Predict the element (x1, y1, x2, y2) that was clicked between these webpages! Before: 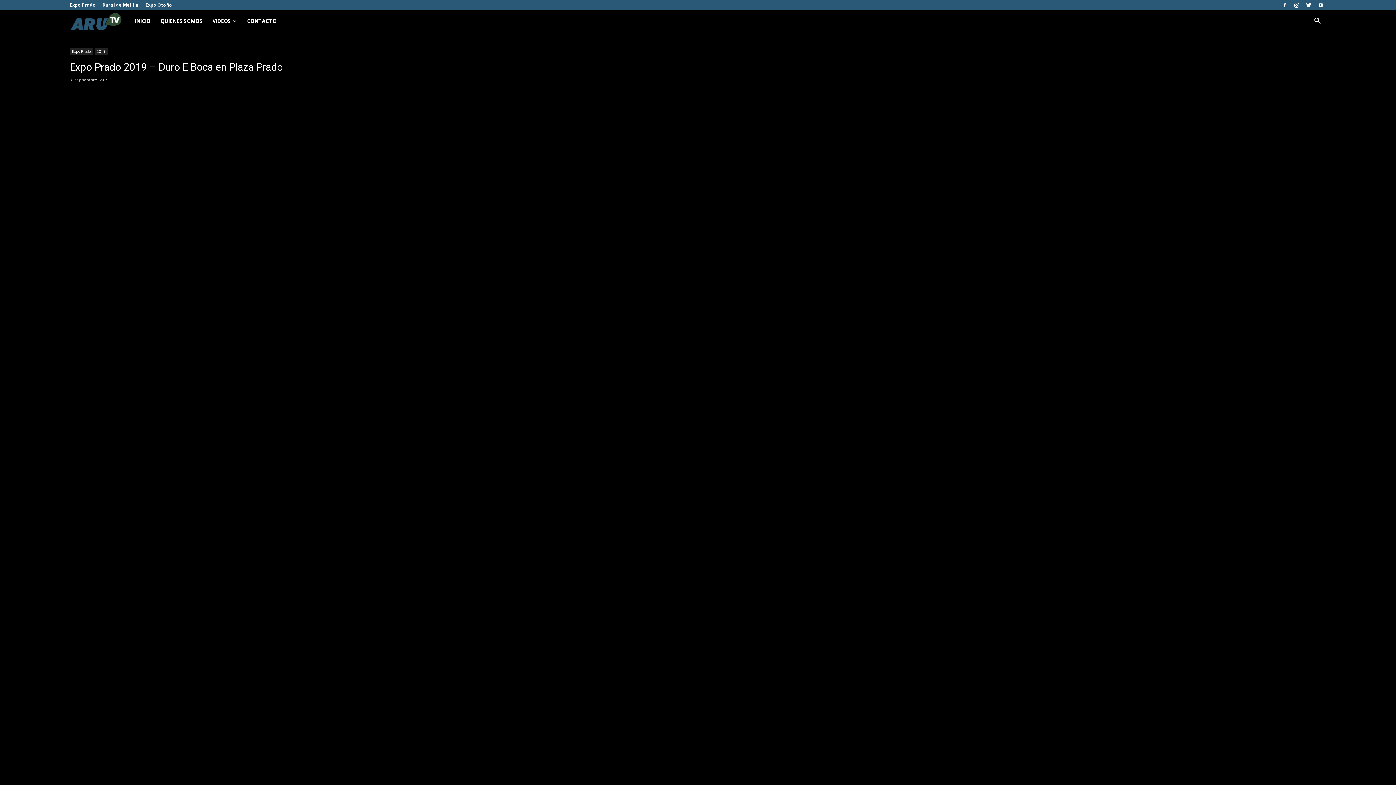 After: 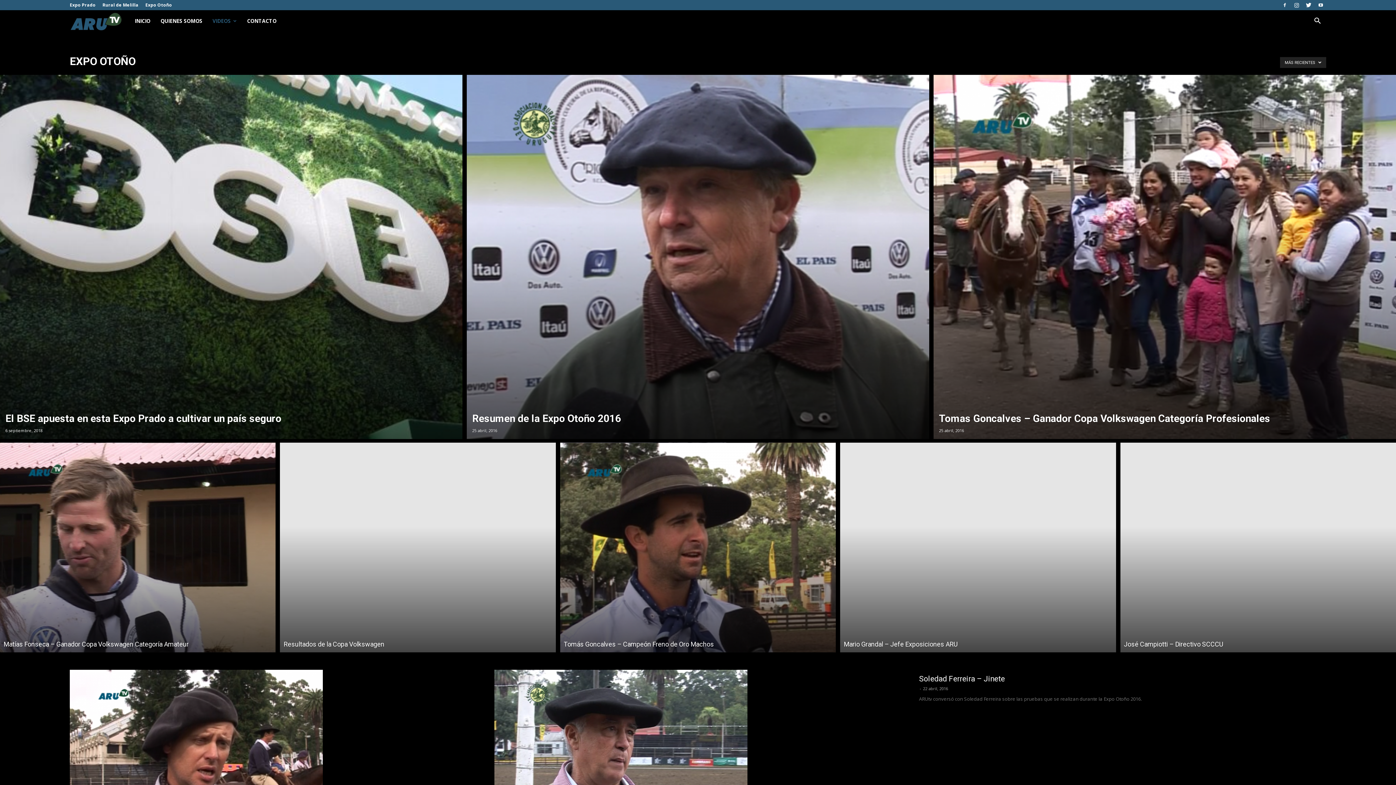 Action: bbox: (145, 1, 172, 8) label: Expo Otoño